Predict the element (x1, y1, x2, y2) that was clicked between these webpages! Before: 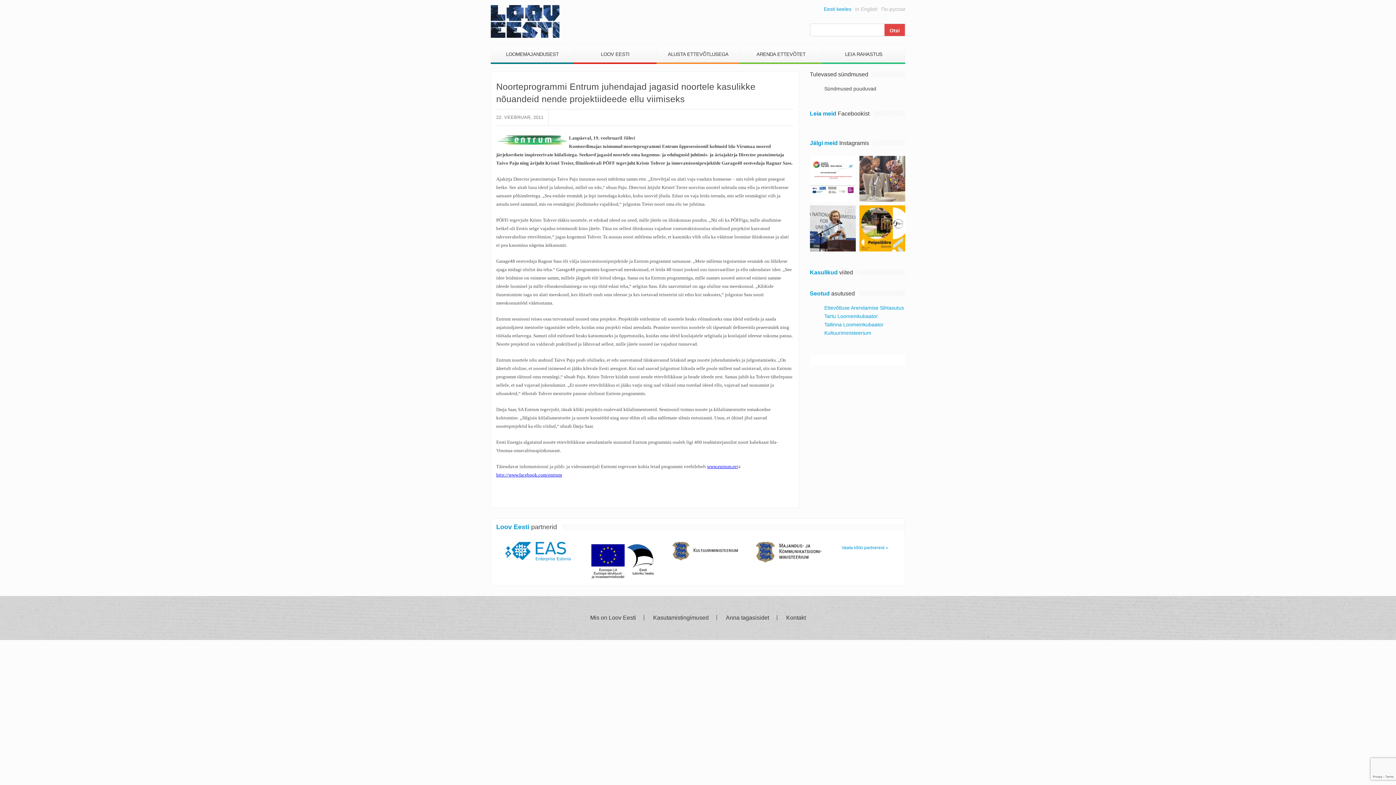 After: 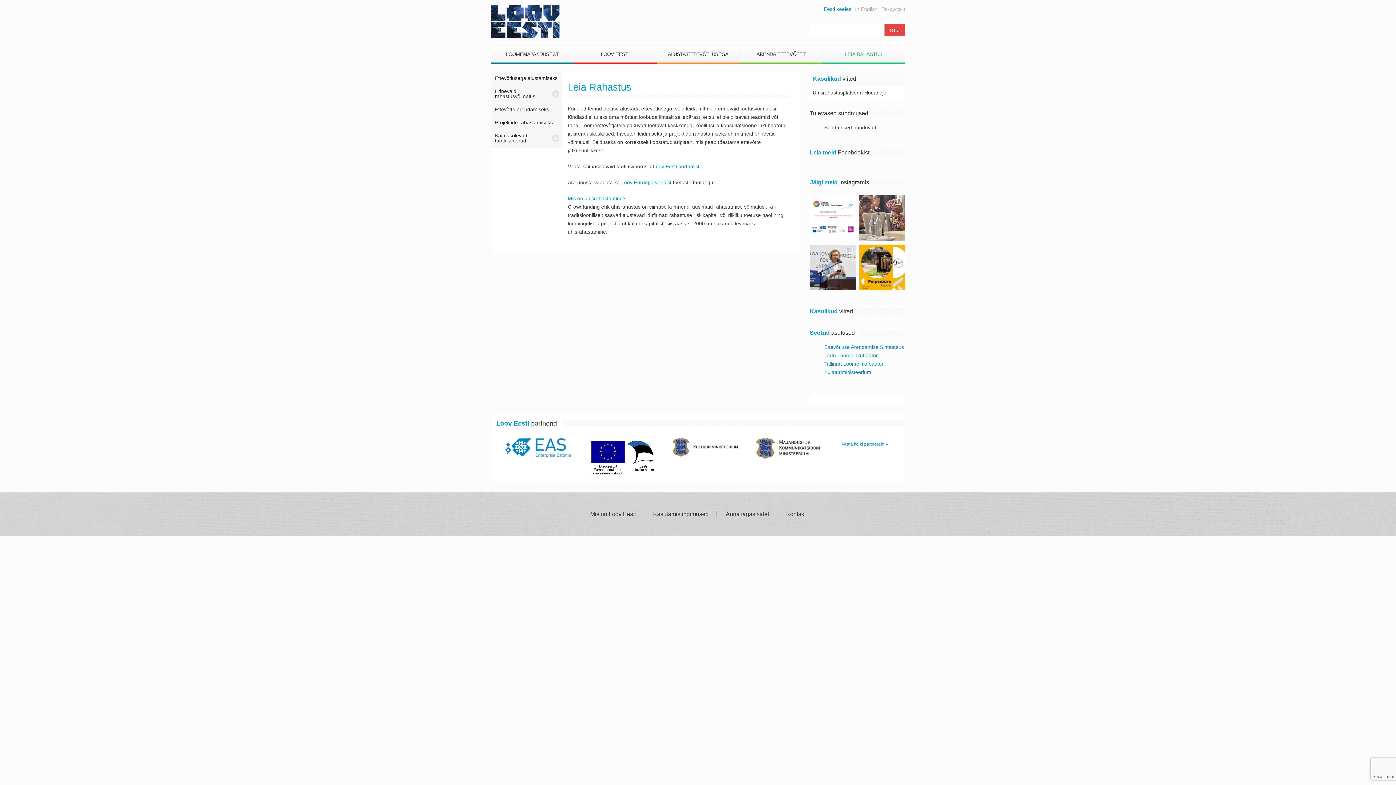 Action: label: LEIA RAHASTUS bbox: (822, 45, 905, 63)